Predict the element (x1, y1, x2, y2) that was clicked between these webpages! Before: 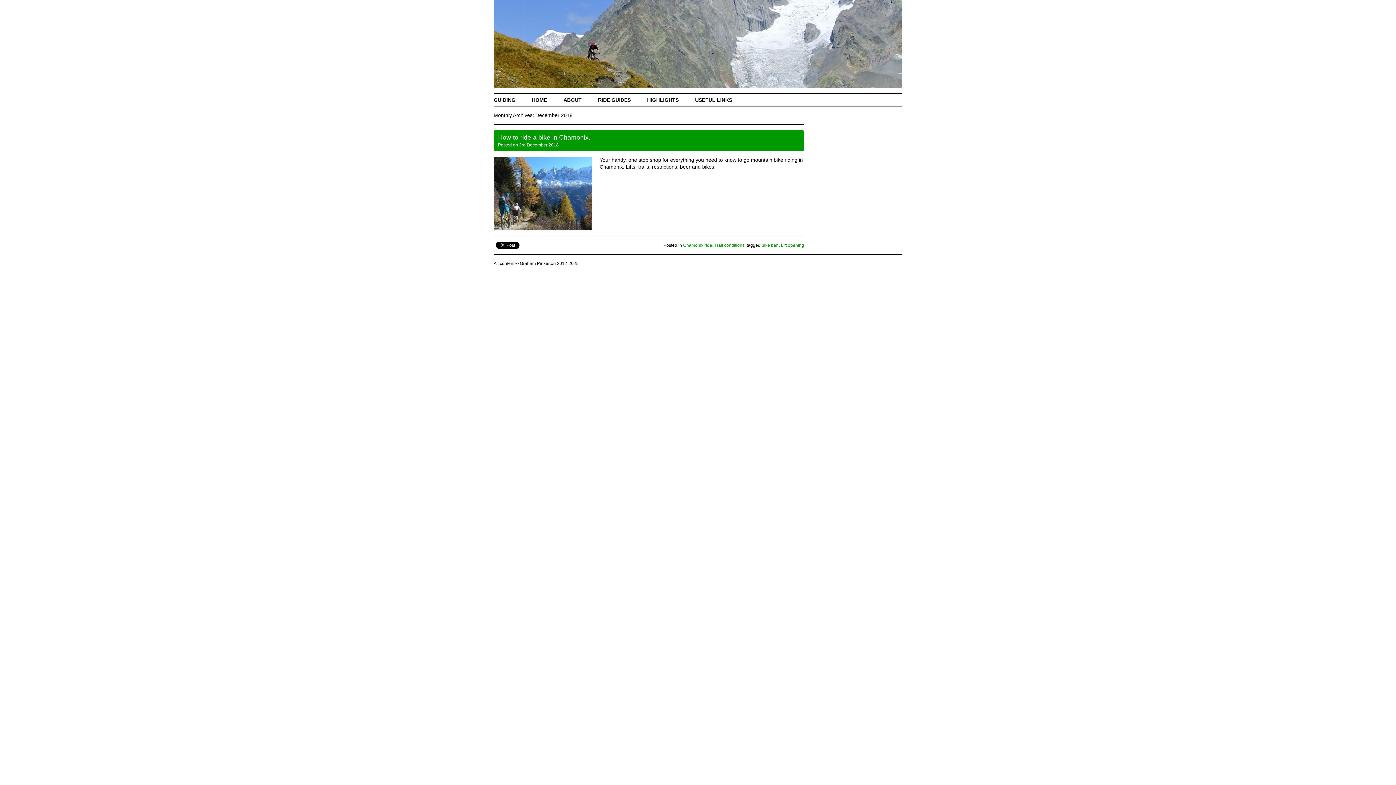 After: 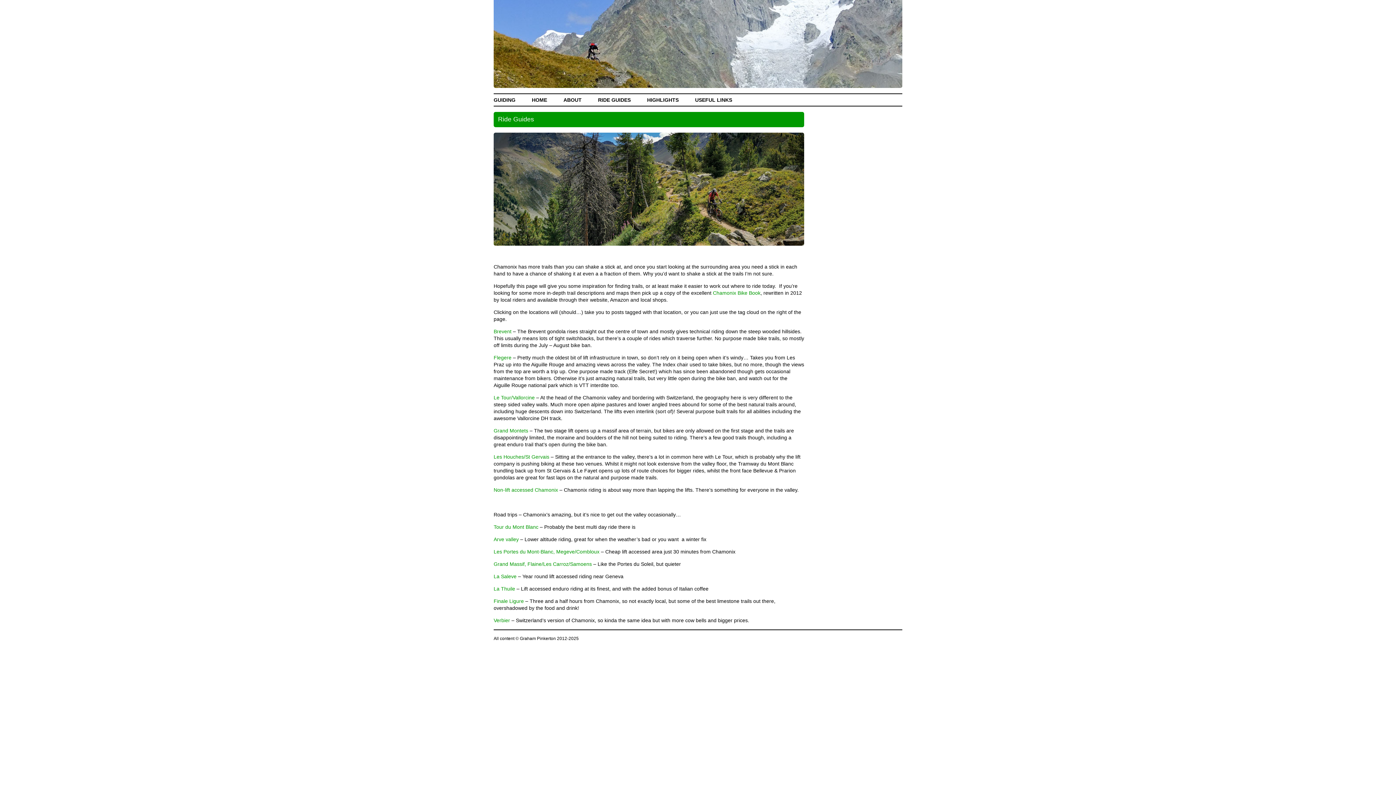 Action: label: RIDE GUIDES bbox: (598, 94, 630, 106)